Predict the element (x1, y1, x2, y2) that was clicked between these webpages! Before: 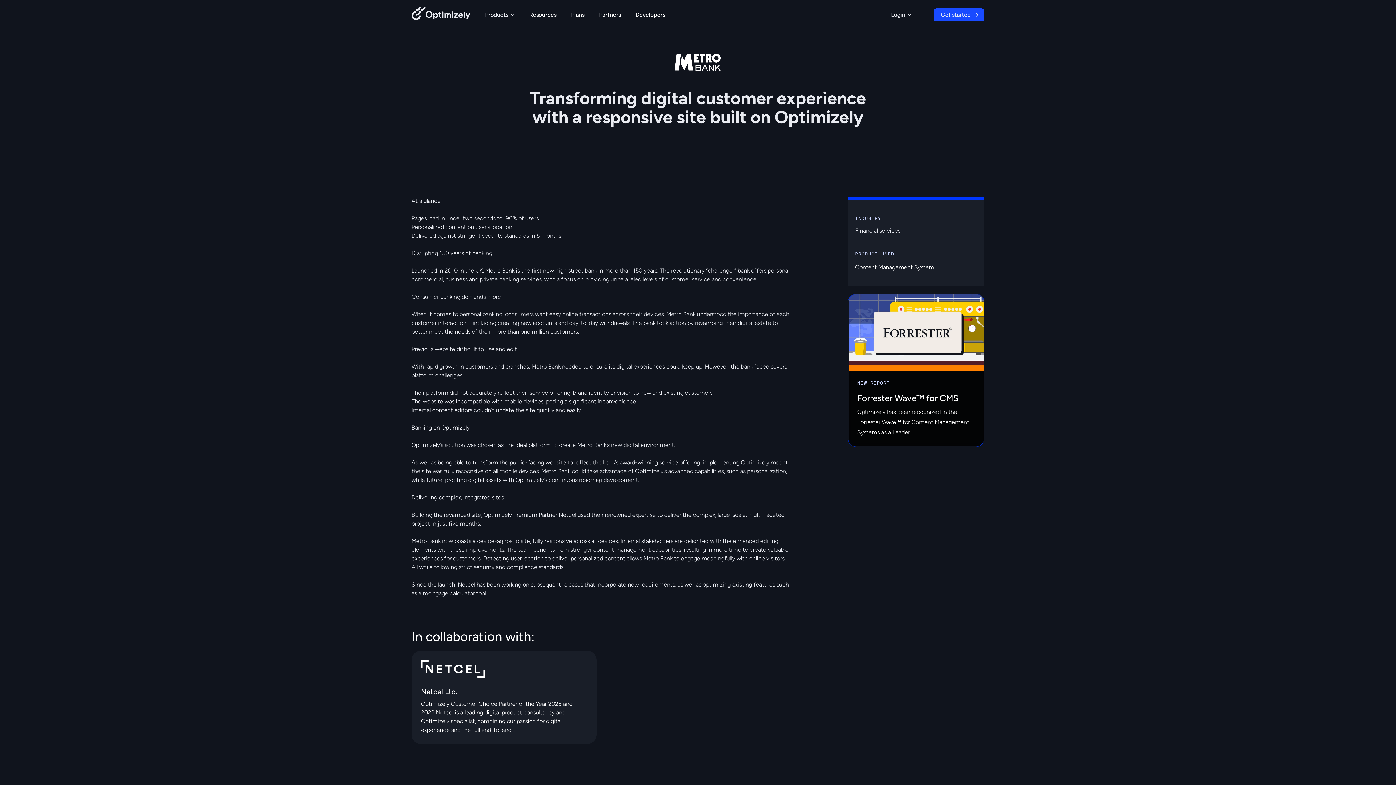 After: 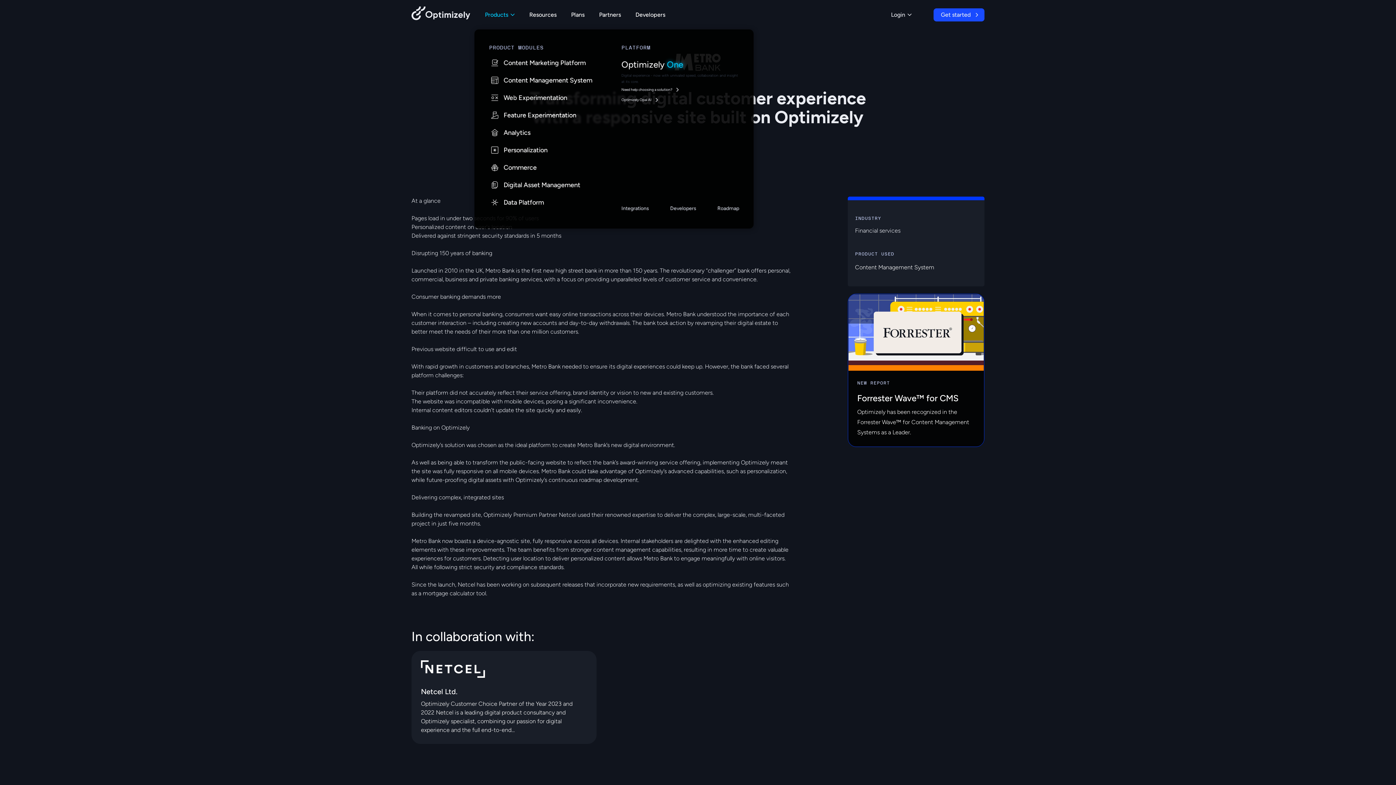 Action: label: Products bbox: (477, 0, 522, 29)